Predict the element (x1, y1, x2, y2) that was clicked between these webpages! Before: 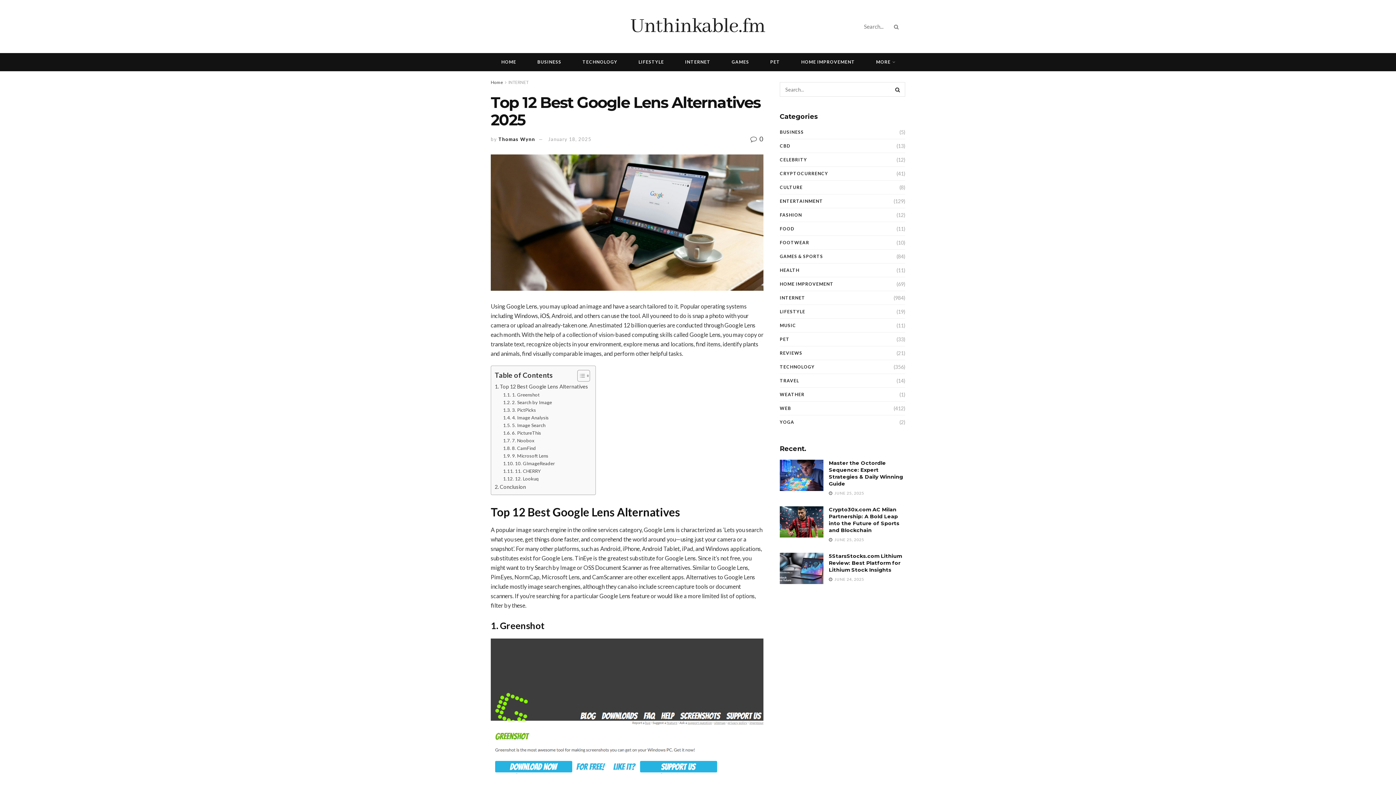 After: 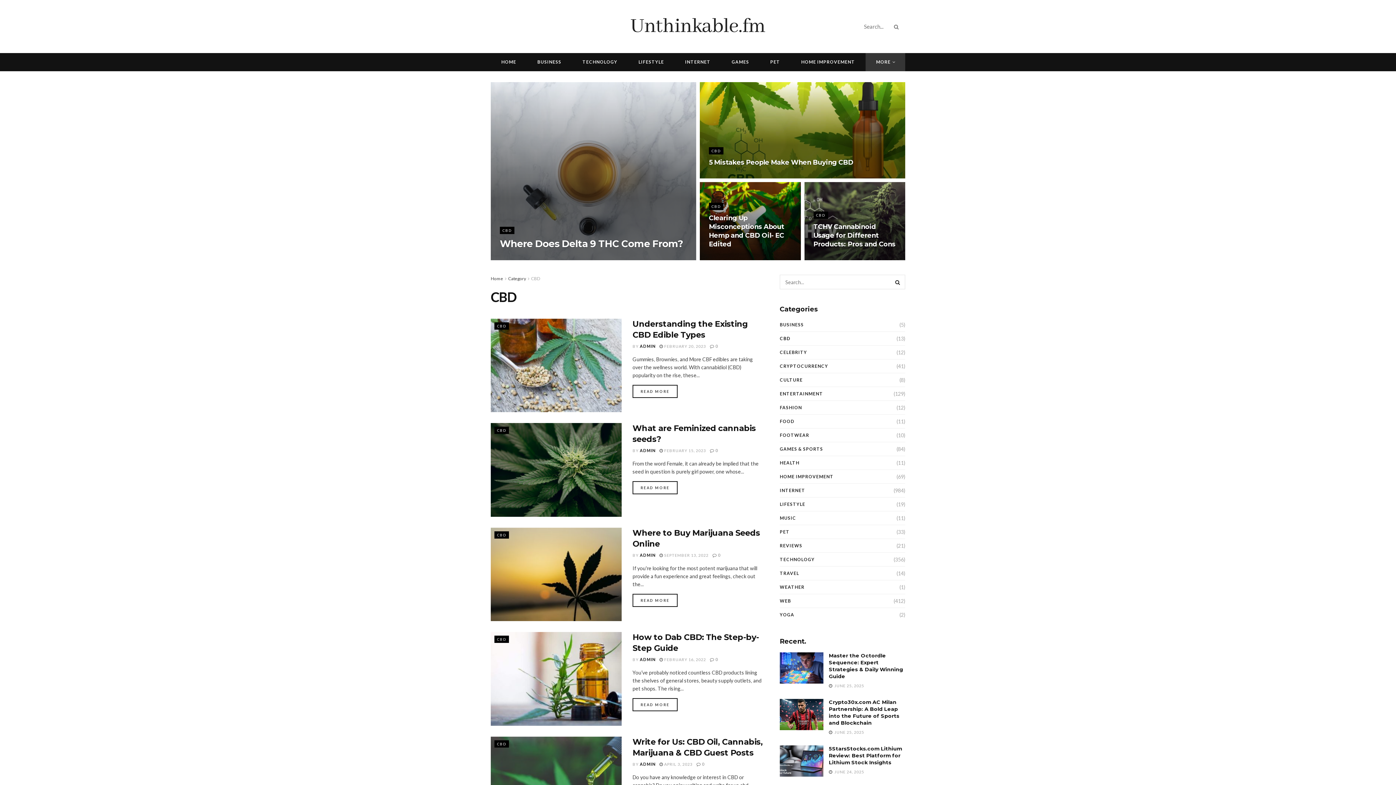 Action: label: CBD bbox: (780, 141, 790, 150)